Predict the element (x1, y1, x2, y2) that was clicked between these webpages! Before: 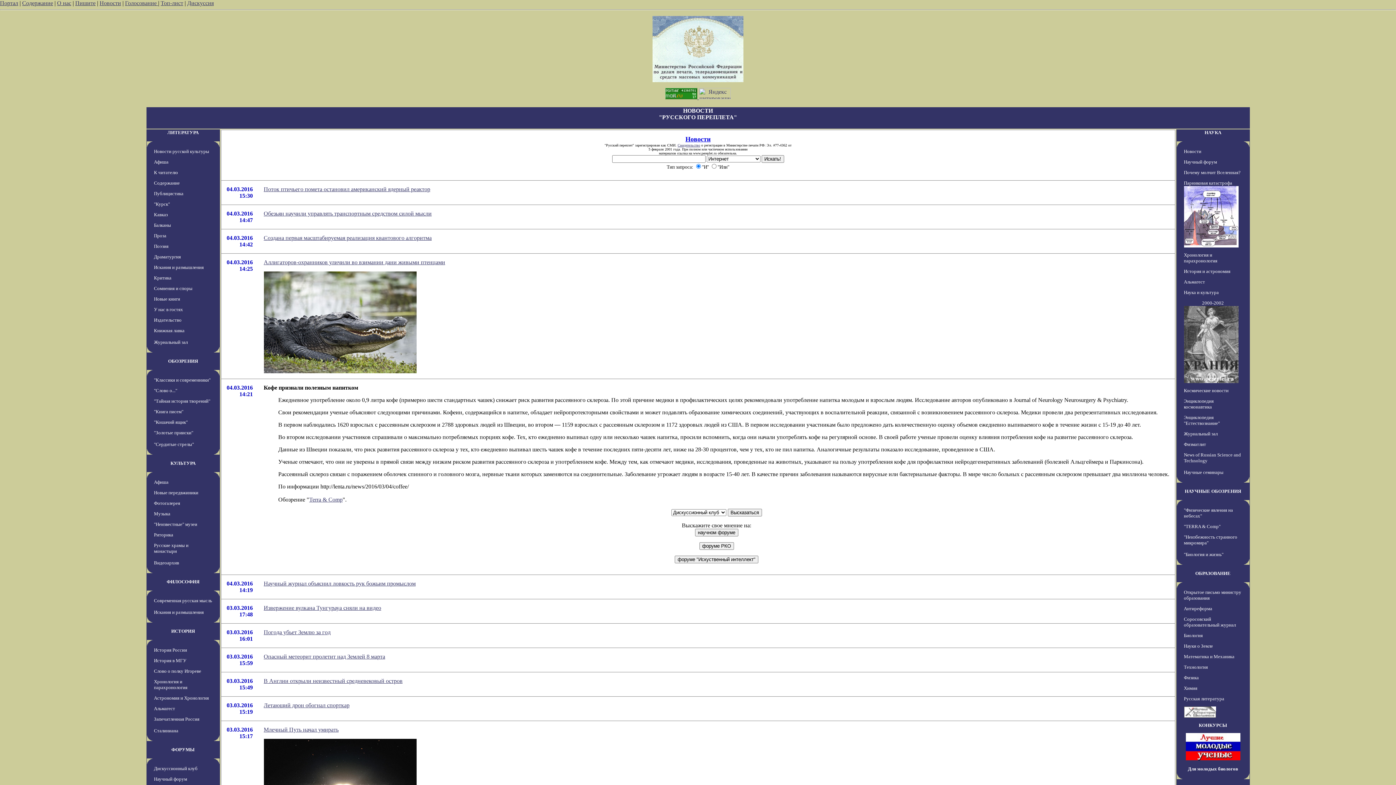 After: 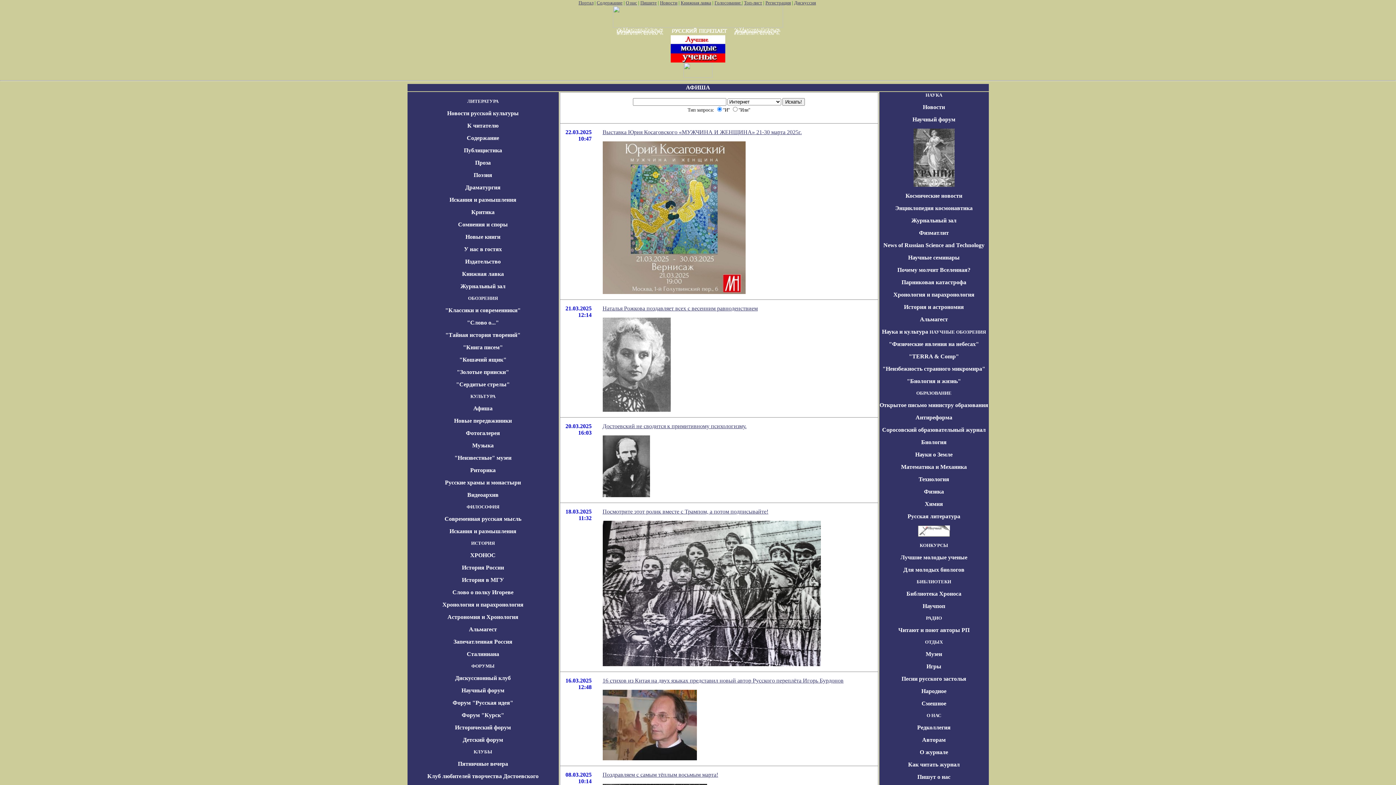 Action: bbox: (154, 159, 168, 164) label: Афиша